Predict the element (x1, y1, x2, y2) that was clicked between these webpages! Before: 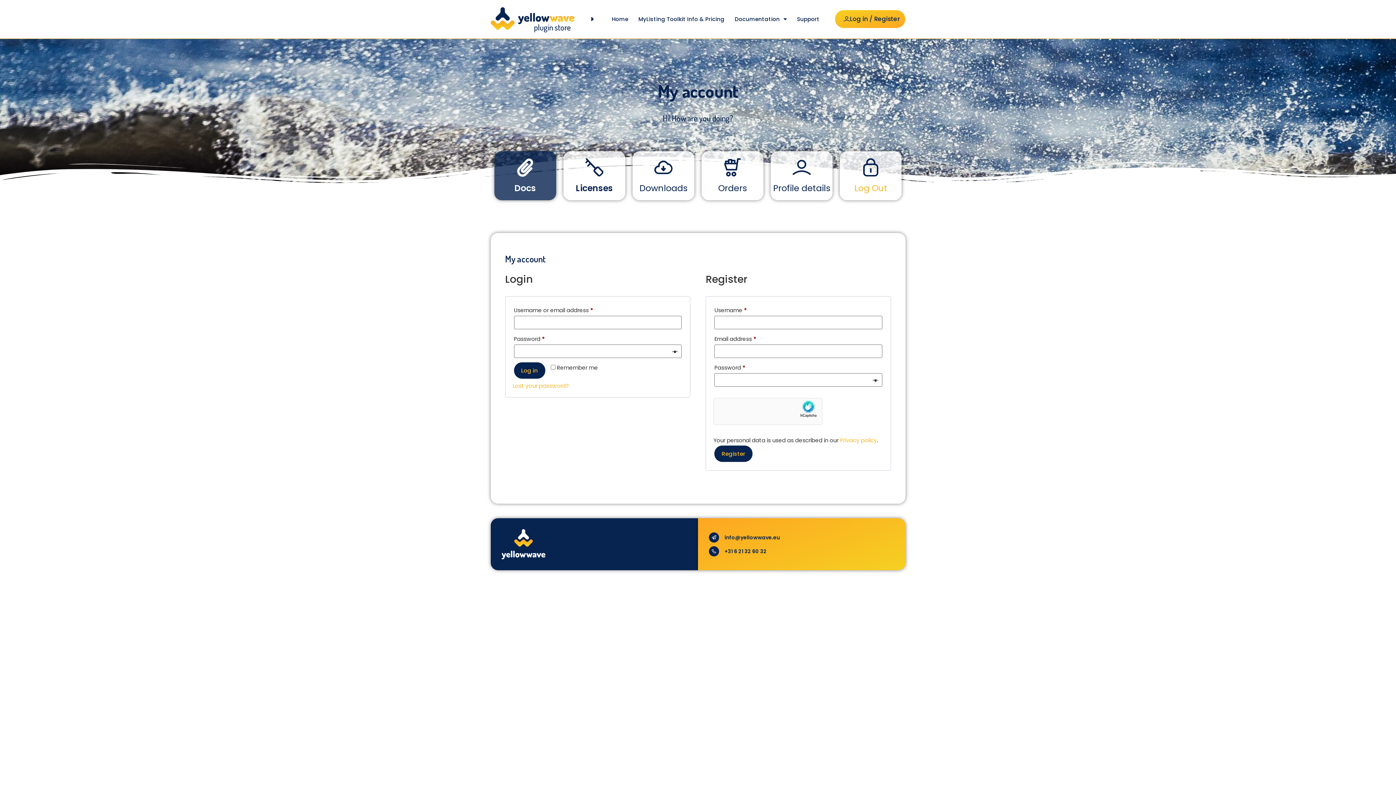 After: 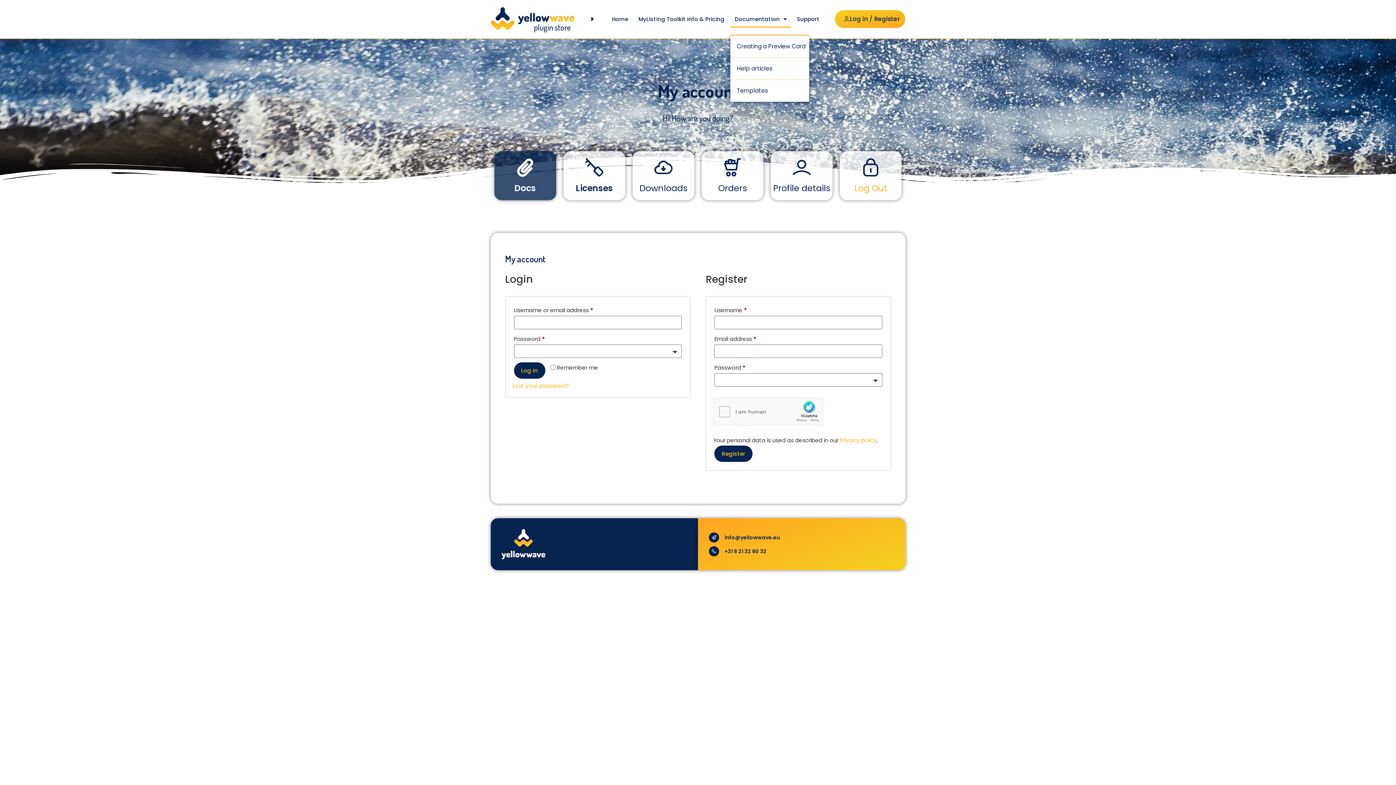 Action: label: Documentation bbox: (730, 10, 791, 27)